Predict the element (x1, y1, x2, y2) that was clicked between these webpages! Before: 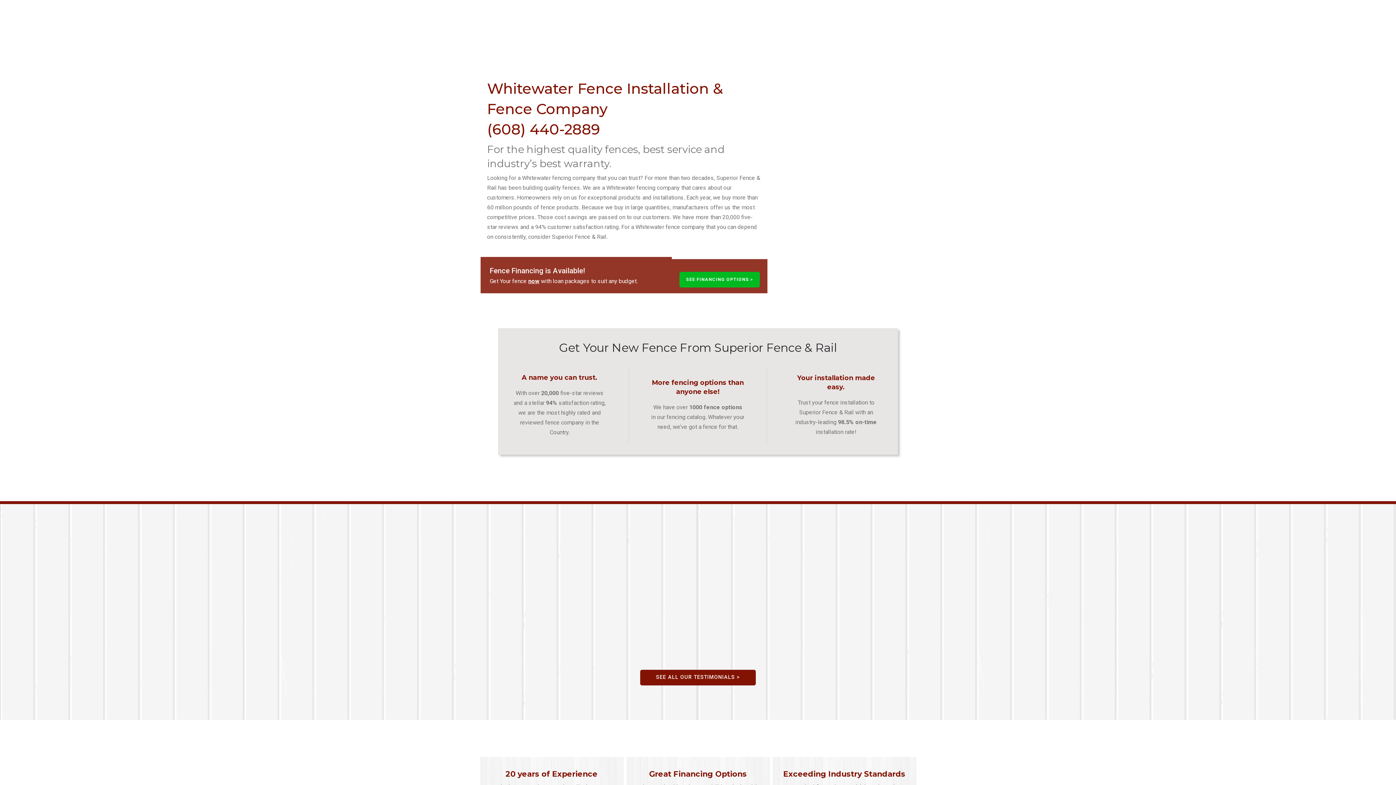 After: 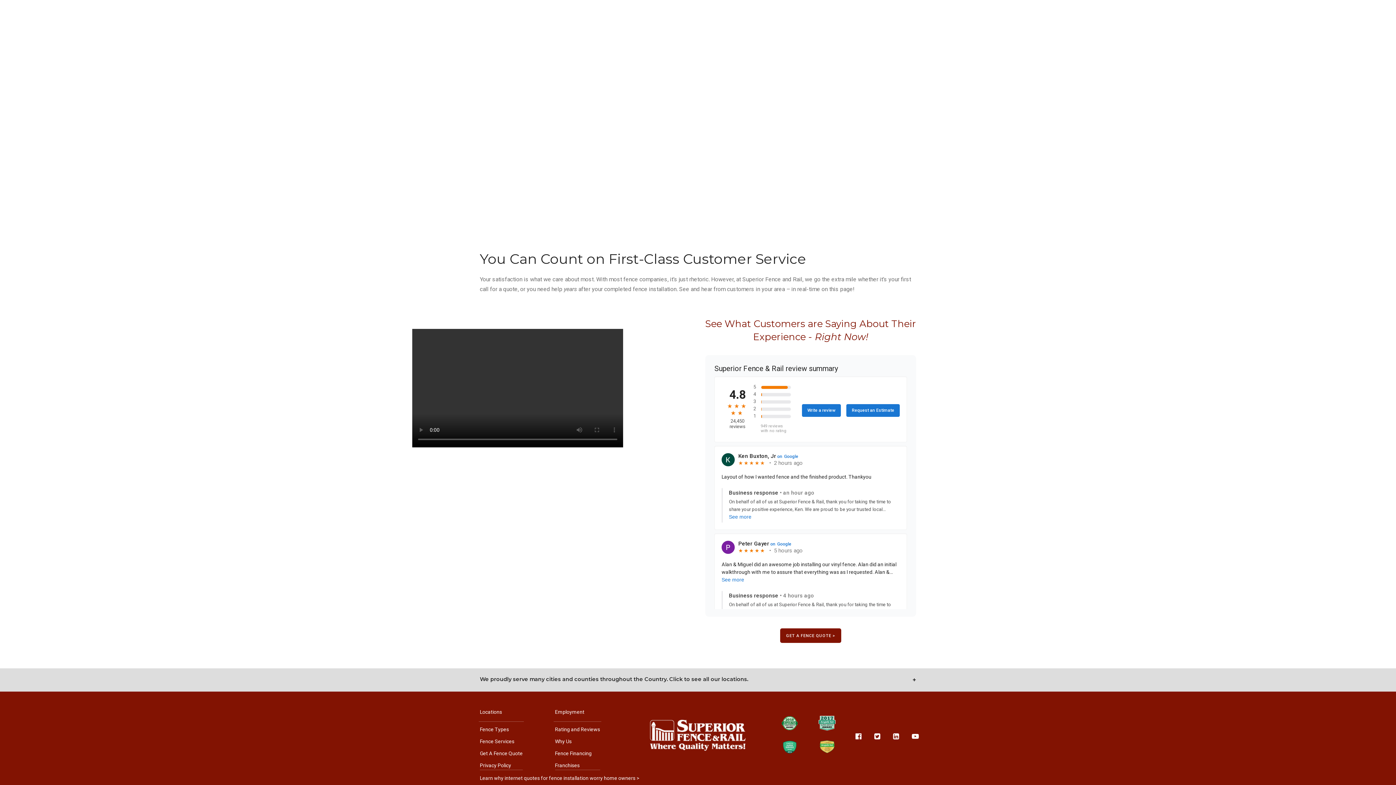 Action: label: SEE ALL OUR TESTIMONIALS > bbox: (640, 670, 755, 685)